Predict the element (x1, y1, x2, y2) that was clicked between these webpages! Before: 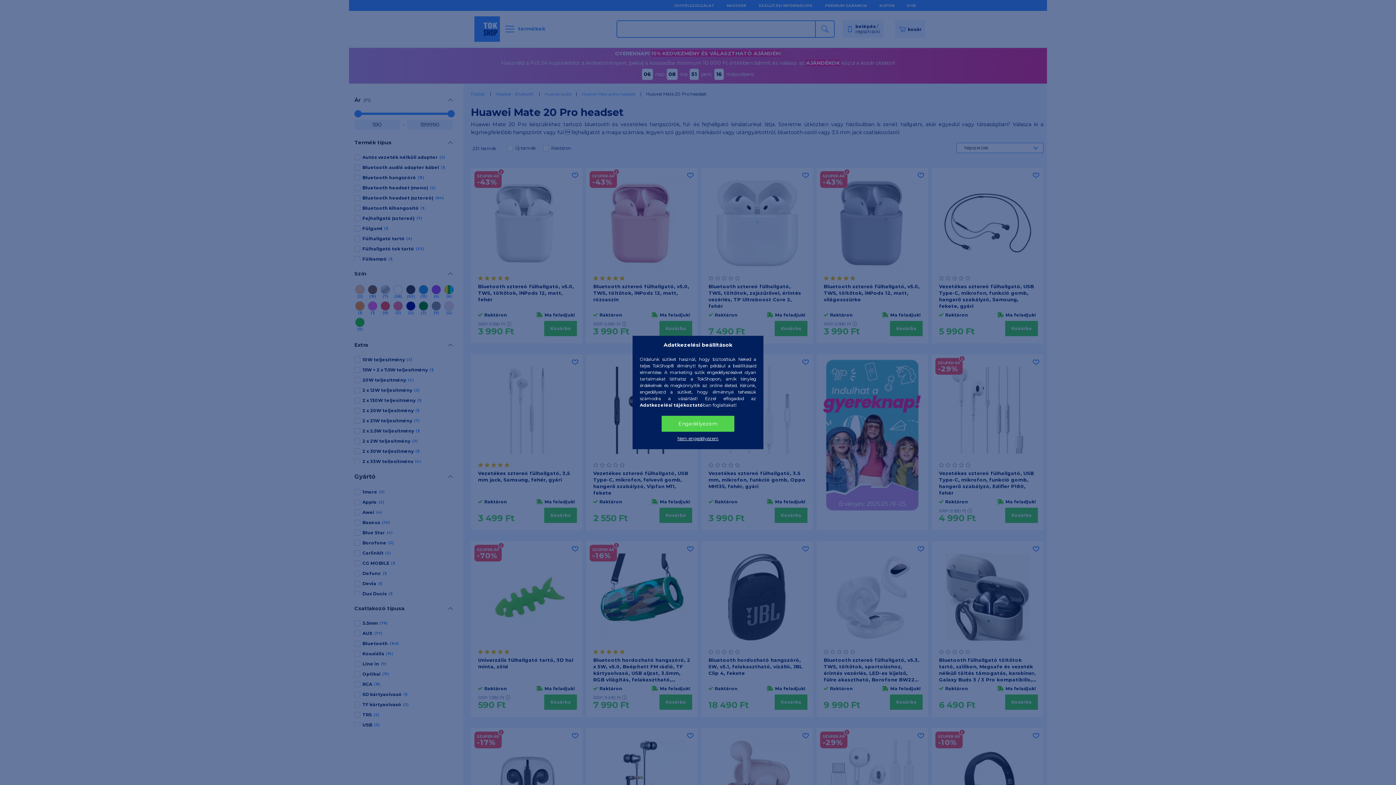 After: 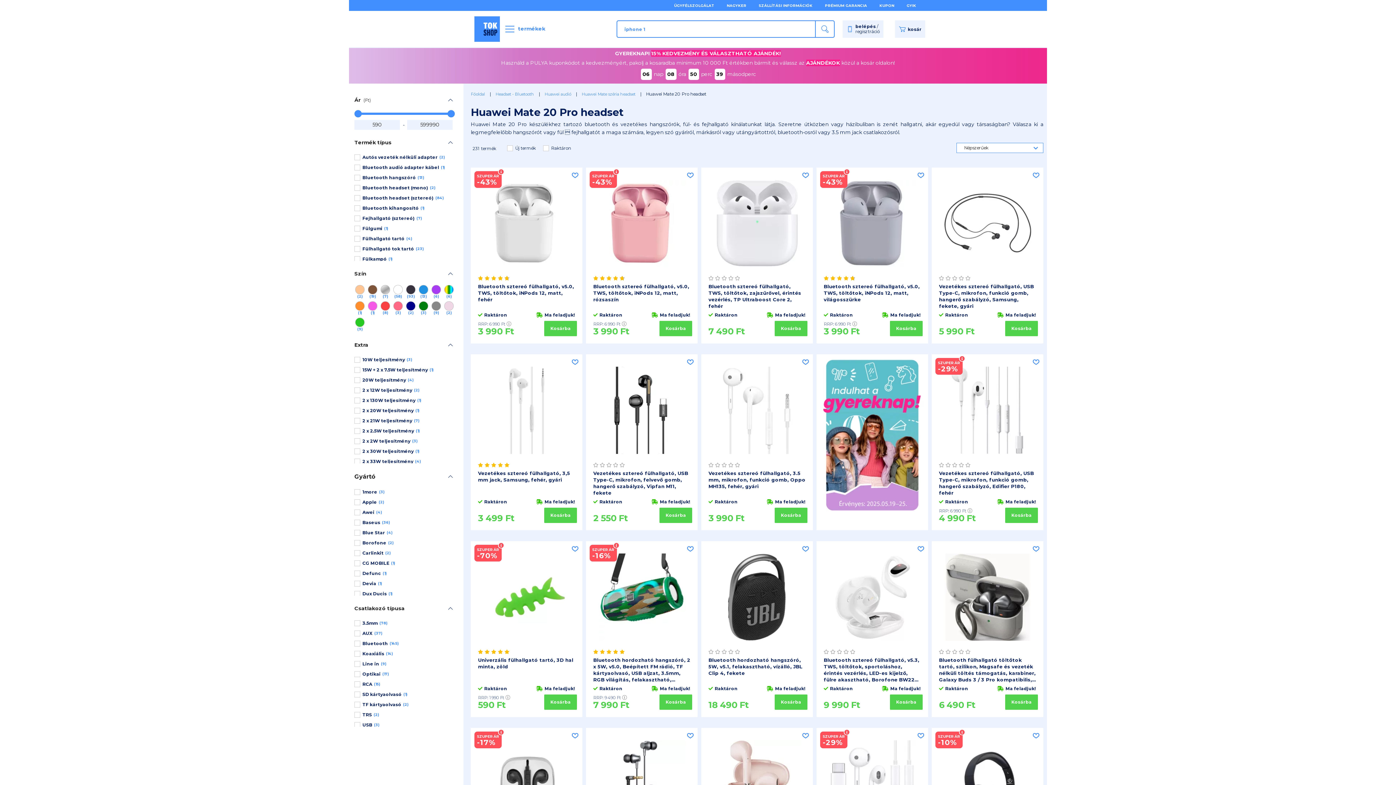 Action: label: Nem engedélyezem bbox: (673, 433, 722, 444)